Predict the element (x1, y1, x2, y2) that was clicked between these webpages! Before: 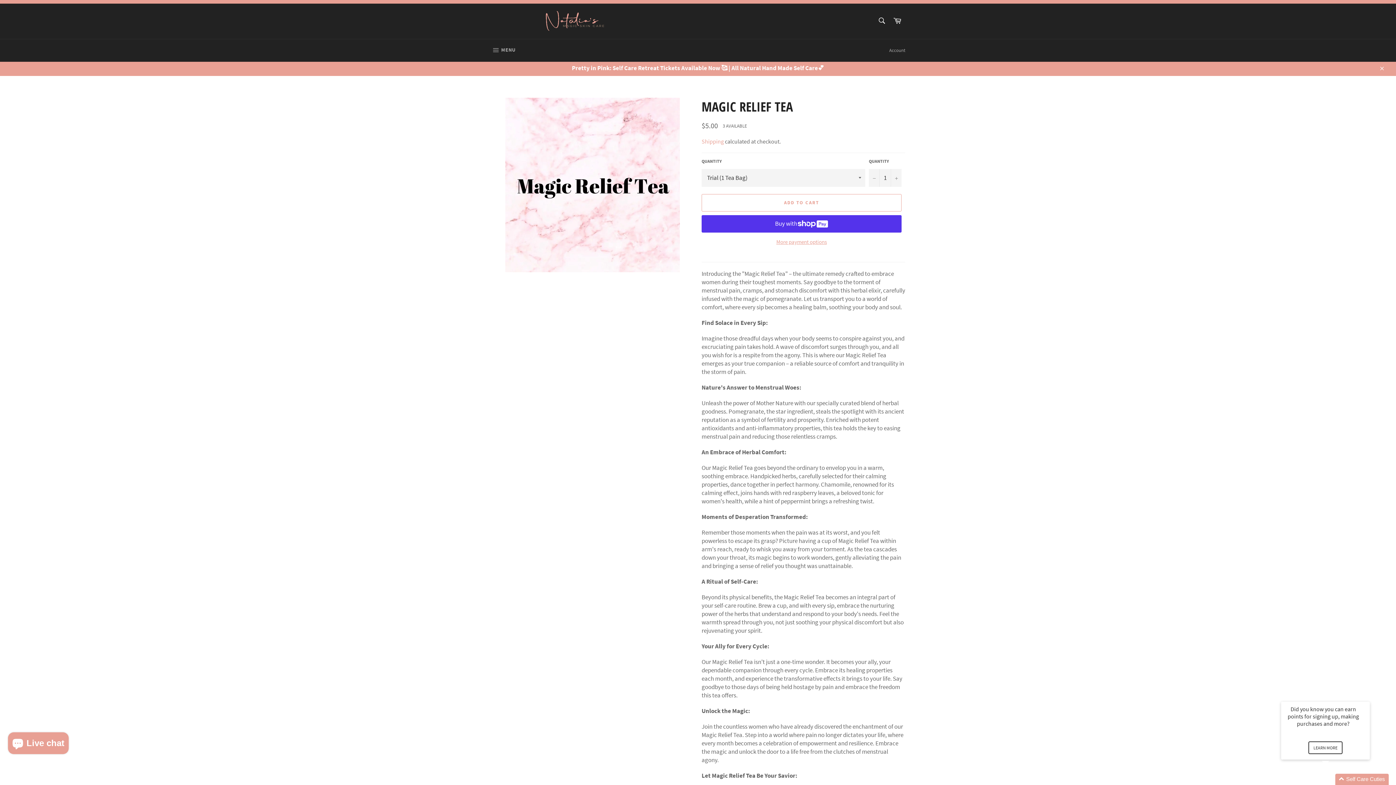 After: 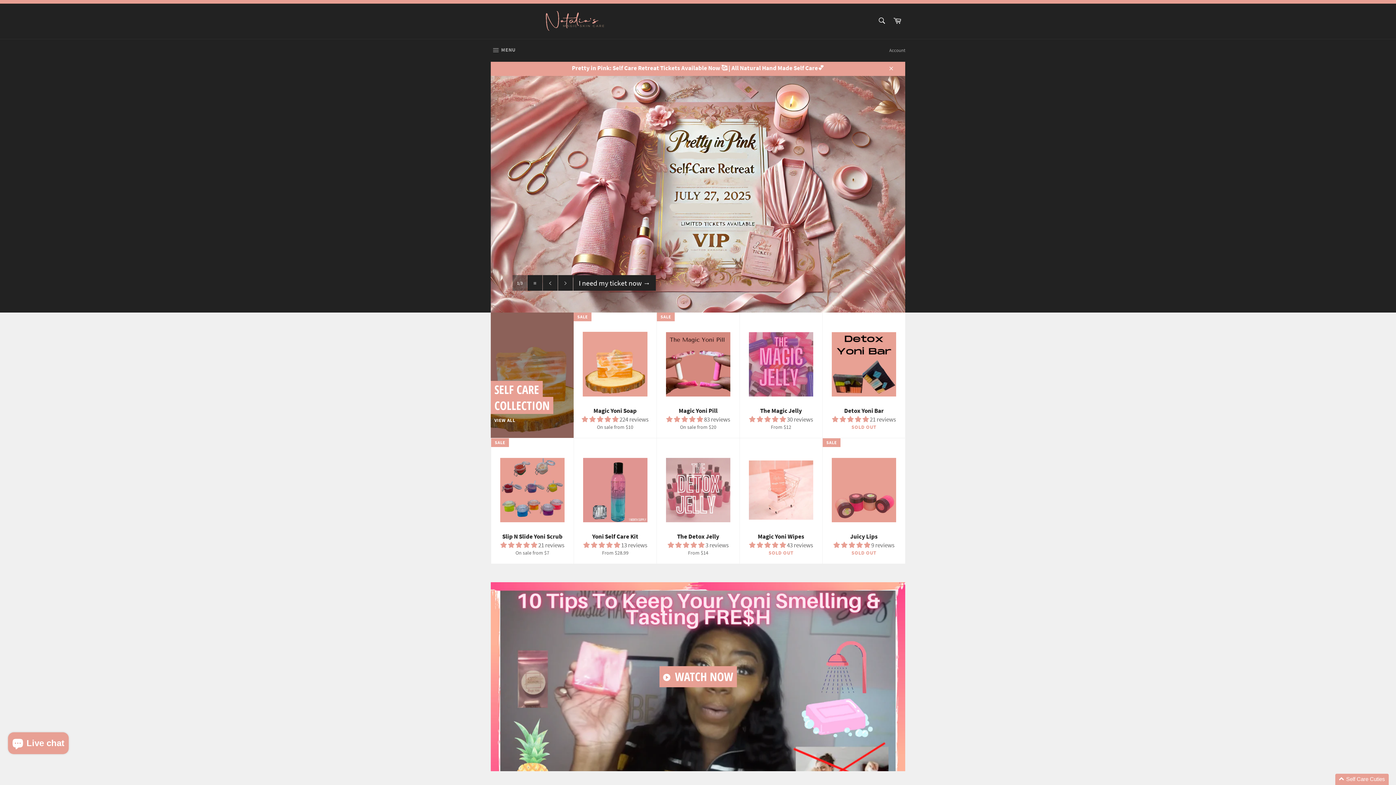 Action: bbox: (490, 10, 654, 31)